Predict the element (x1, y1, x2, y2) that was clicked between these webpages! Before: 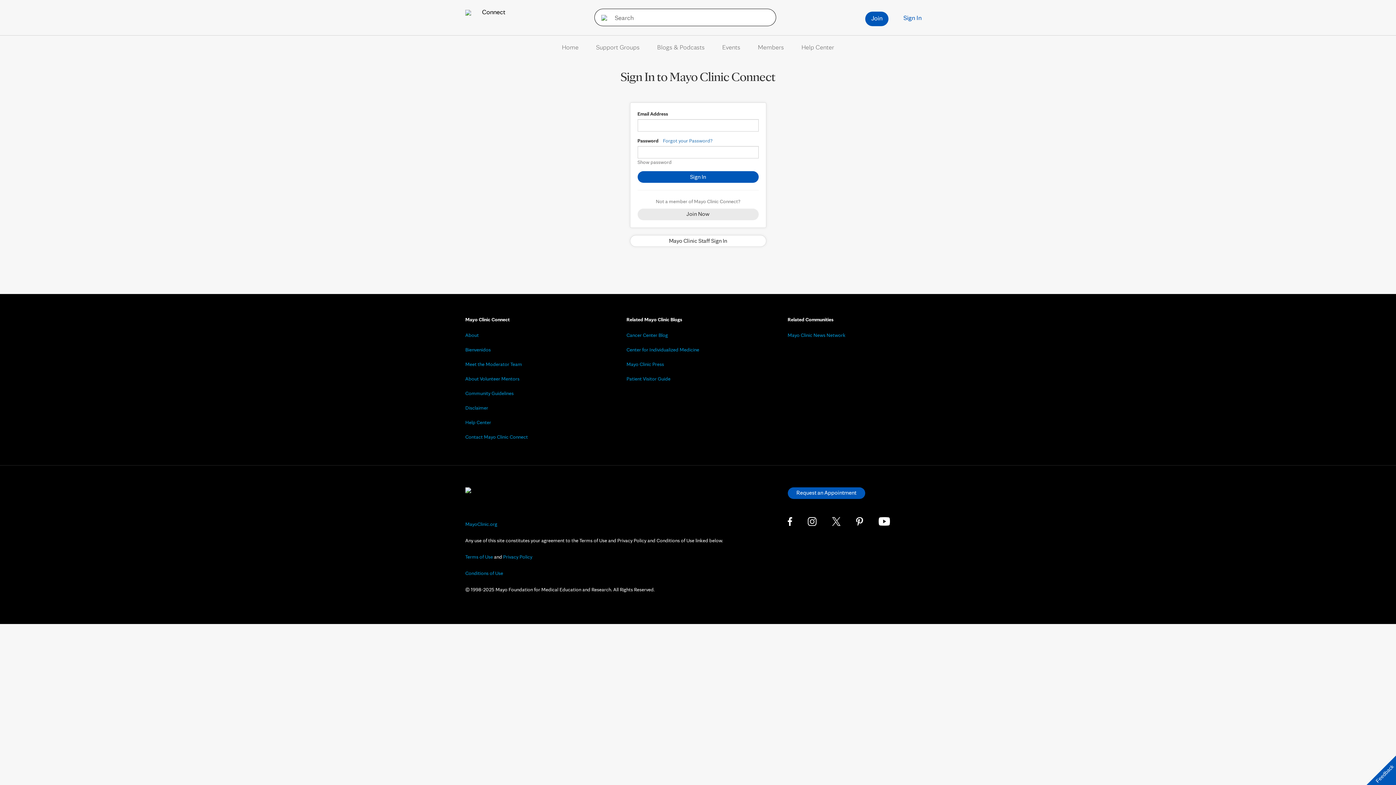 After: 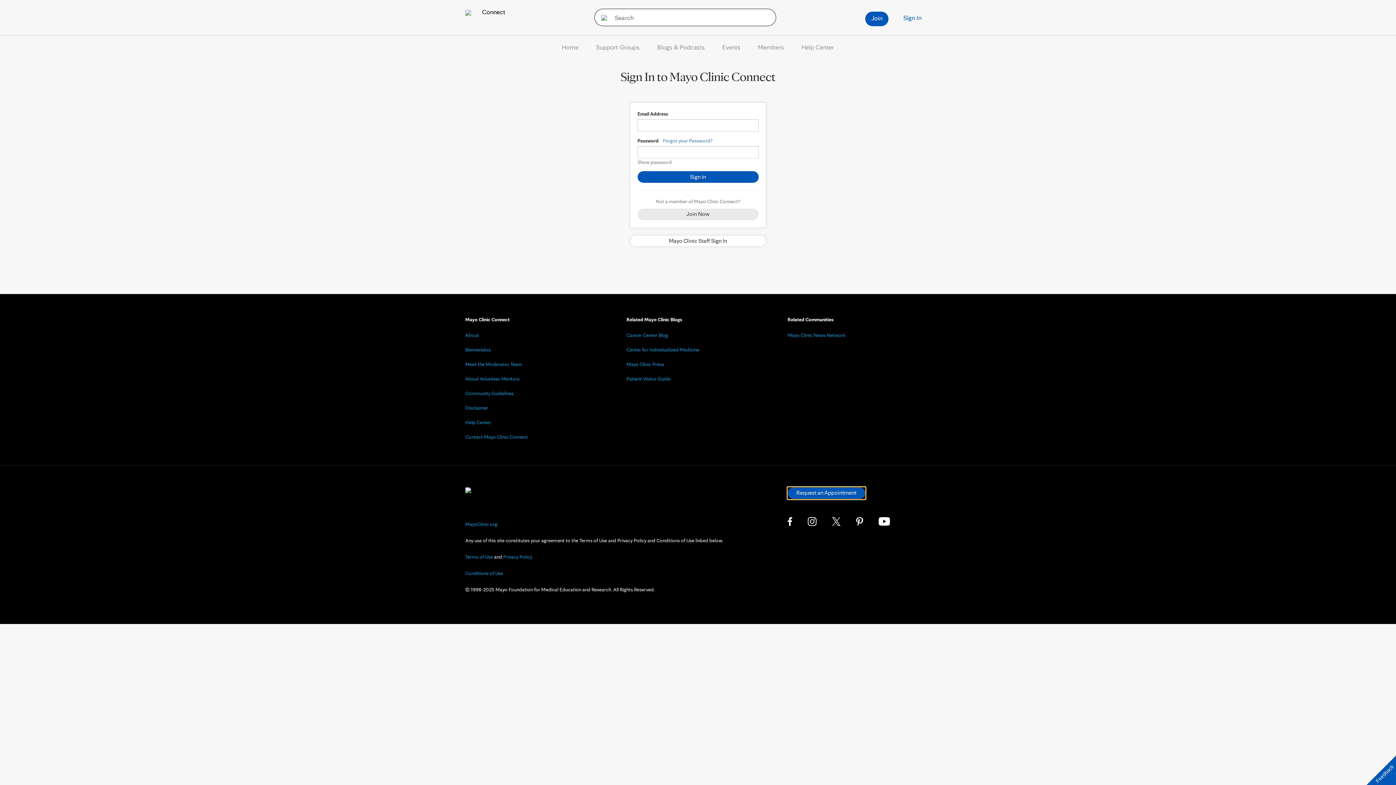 Action: bbox: (787, 487, 865, 499) label: Request an Appointment